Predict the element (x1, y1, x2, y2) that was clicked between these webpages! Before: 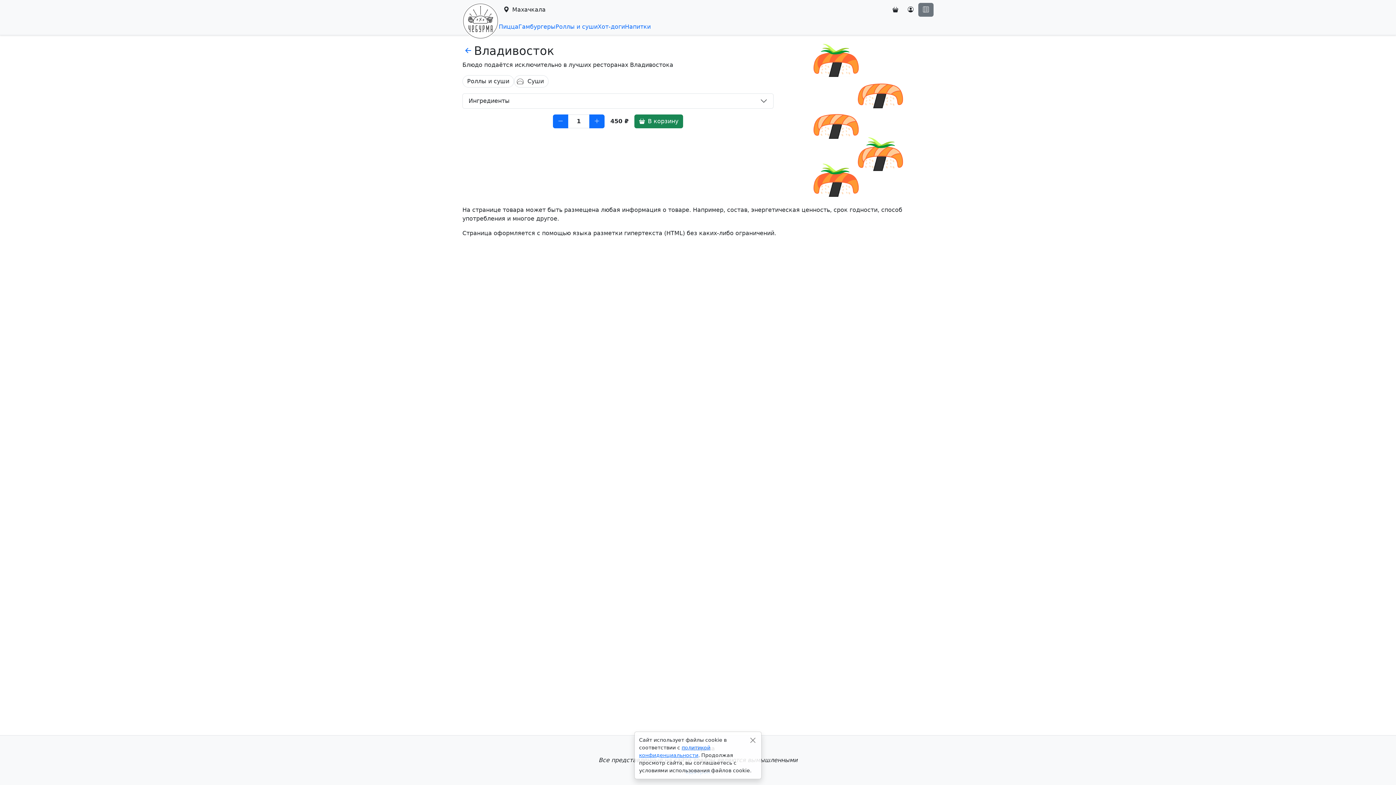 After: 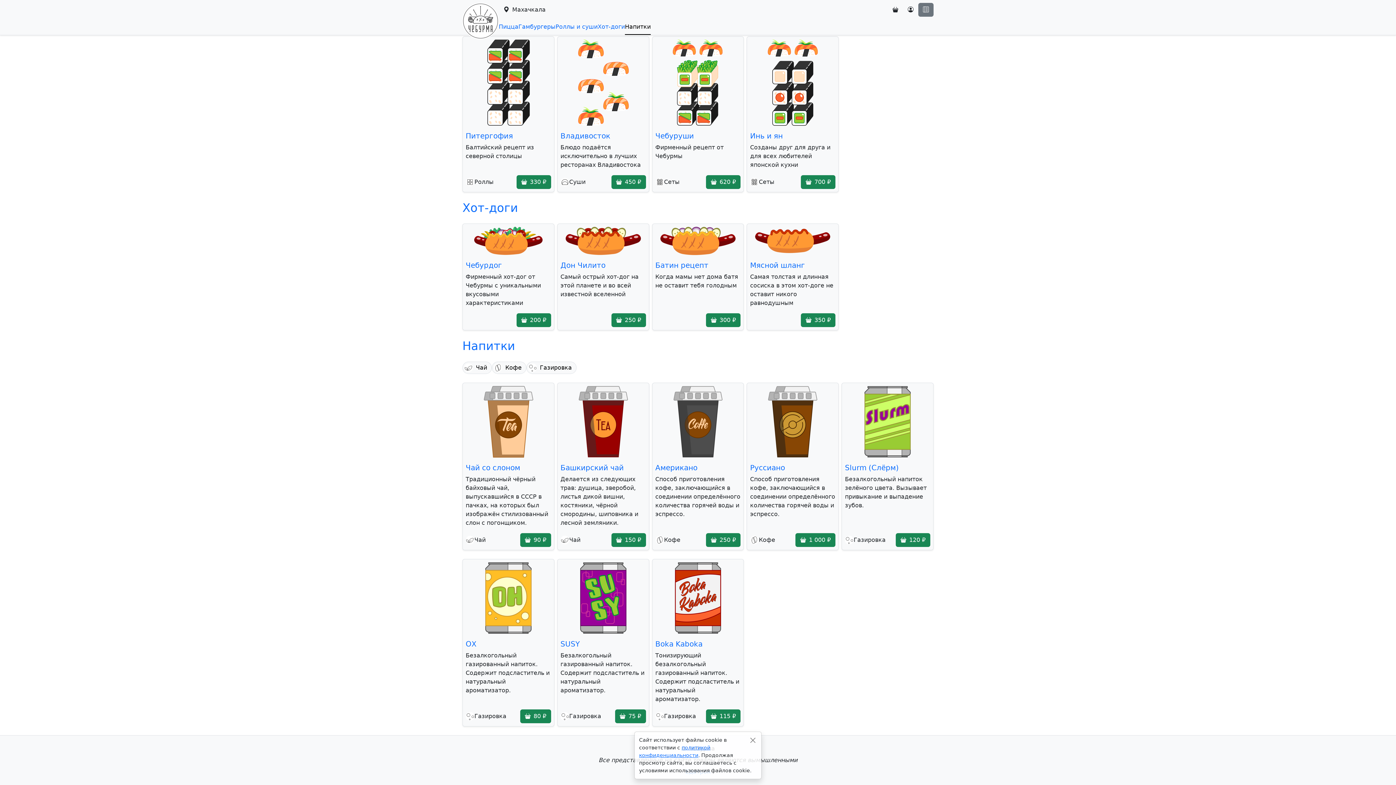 Action: label: Хот-доги bbox: (597, 19, 625, 34)